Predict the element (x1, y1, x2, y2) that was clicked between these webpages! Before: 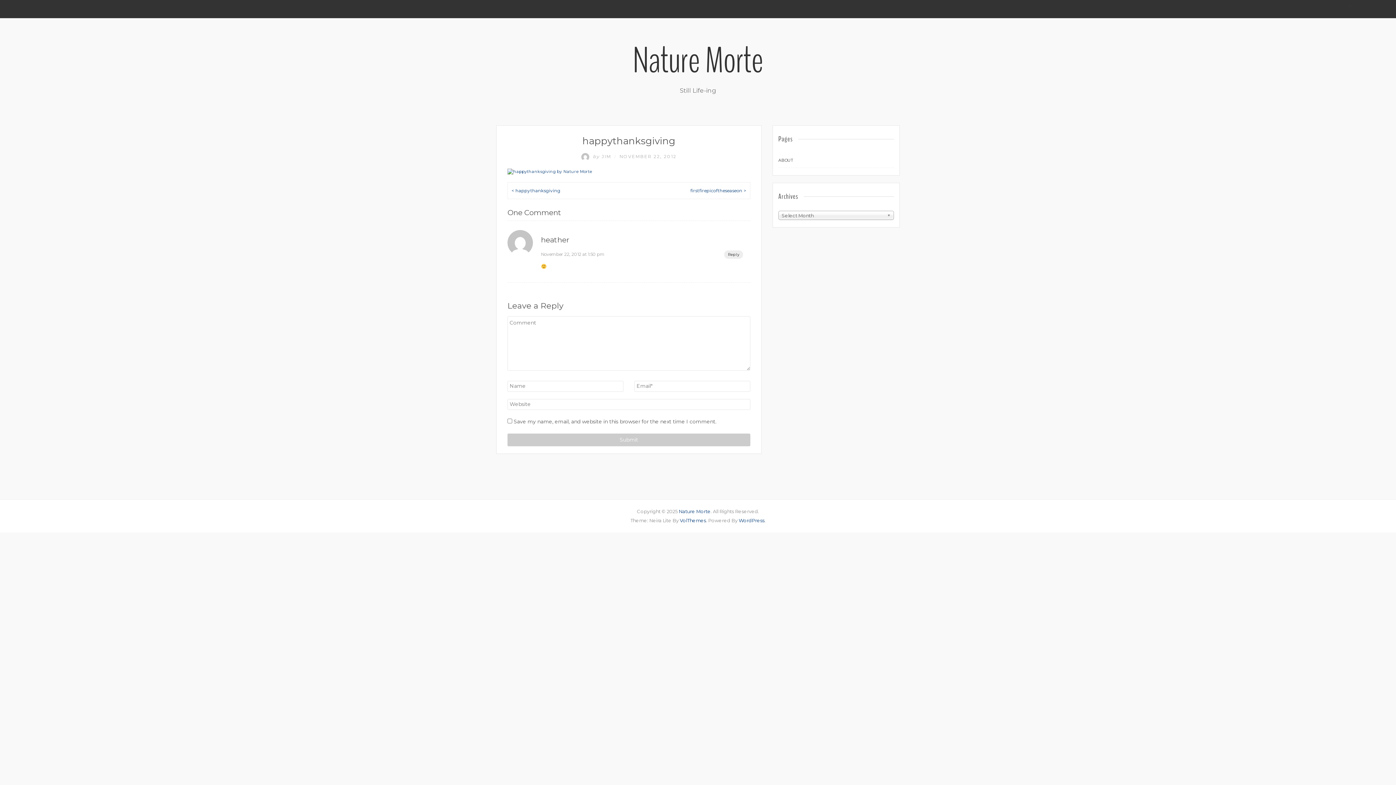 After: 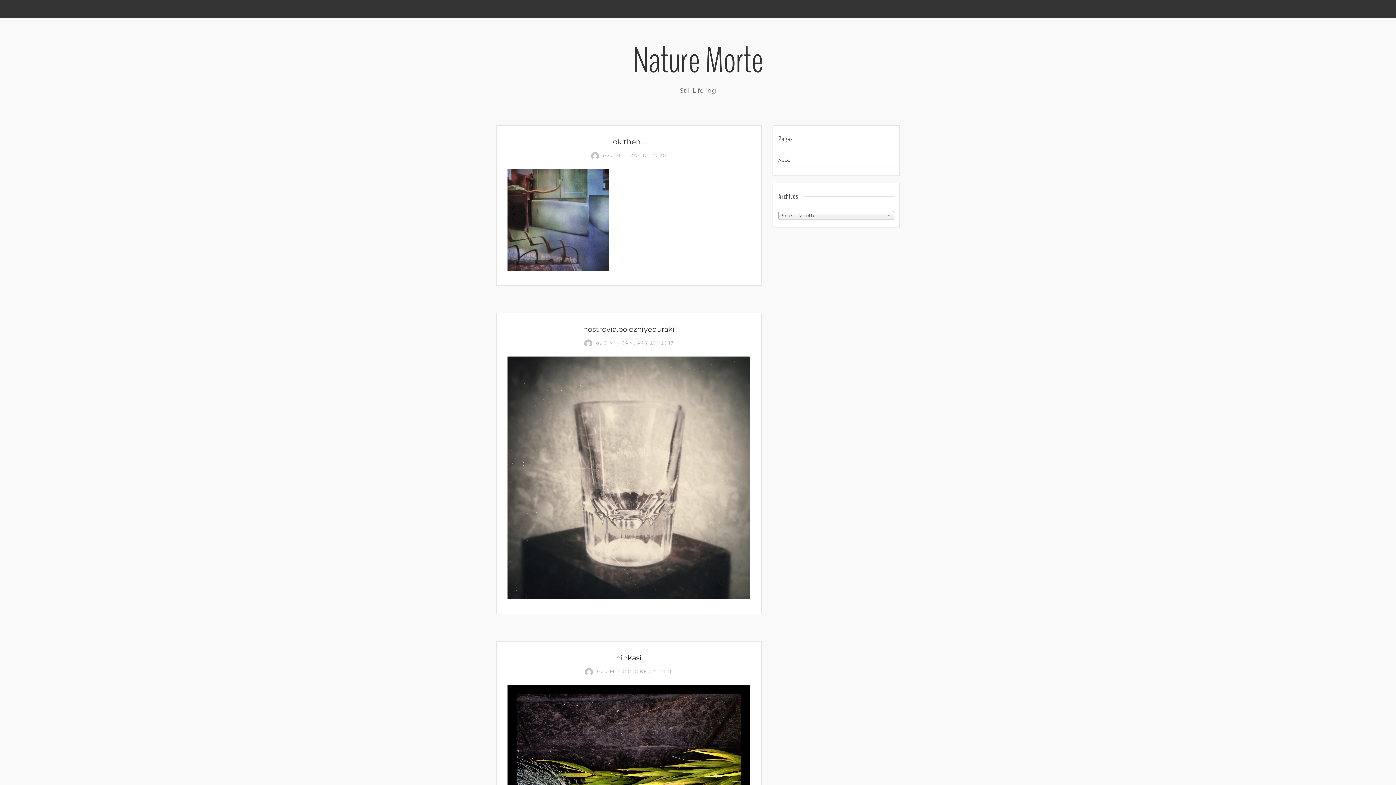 Action: label: Nature Morte bbox: (633, 36, 763, 85)